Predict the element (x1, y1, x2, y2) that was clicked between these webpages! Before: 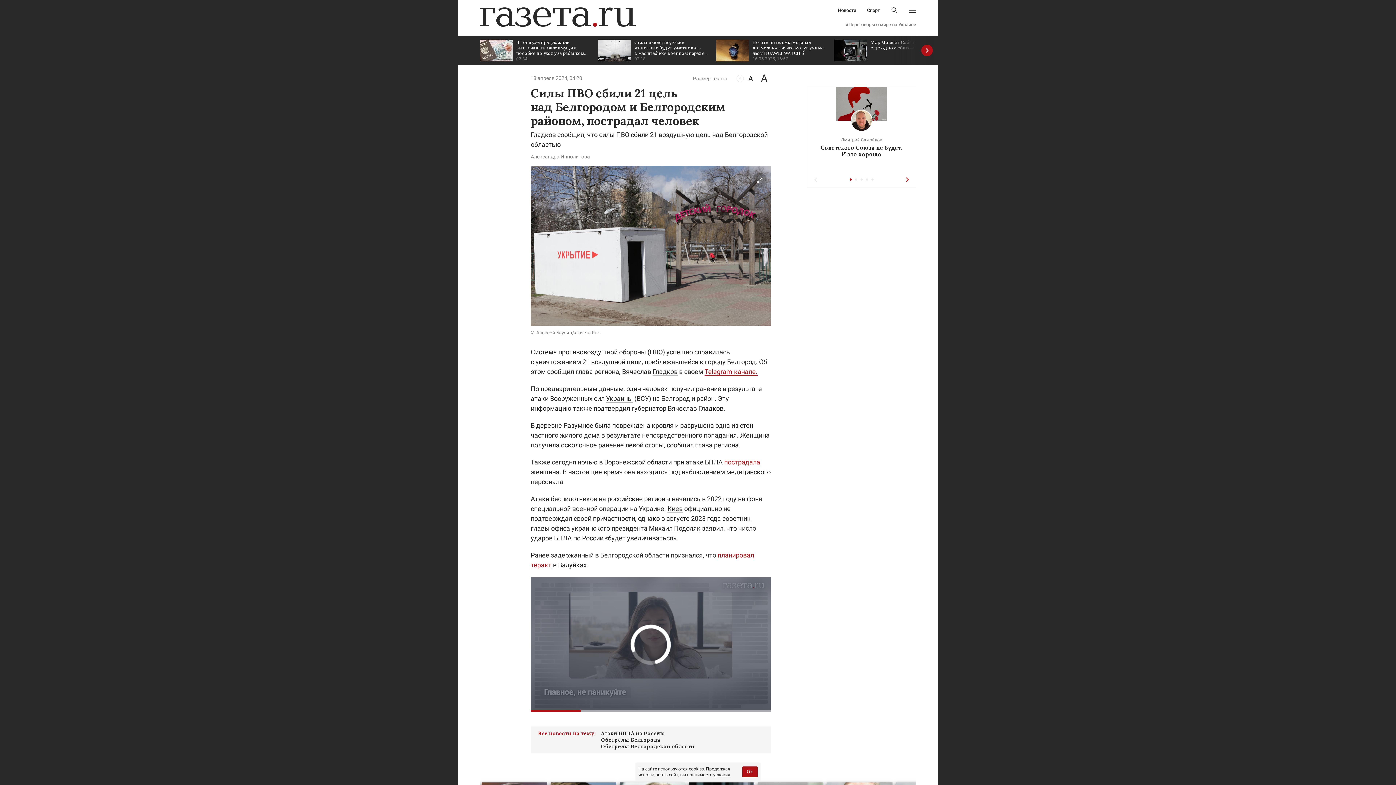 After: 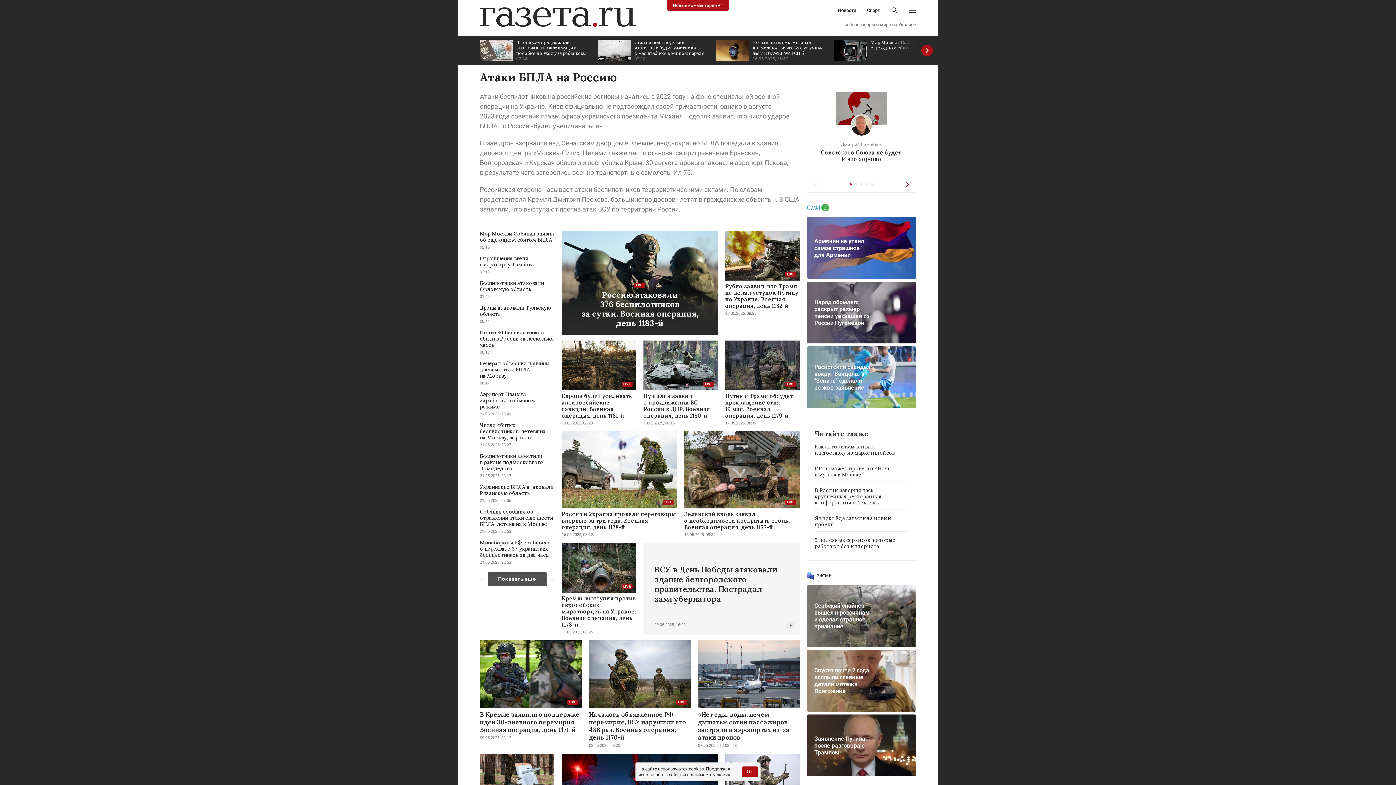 Action: bbox: (601, 730, 665, 737) label: Атаки БПЛА на Россию